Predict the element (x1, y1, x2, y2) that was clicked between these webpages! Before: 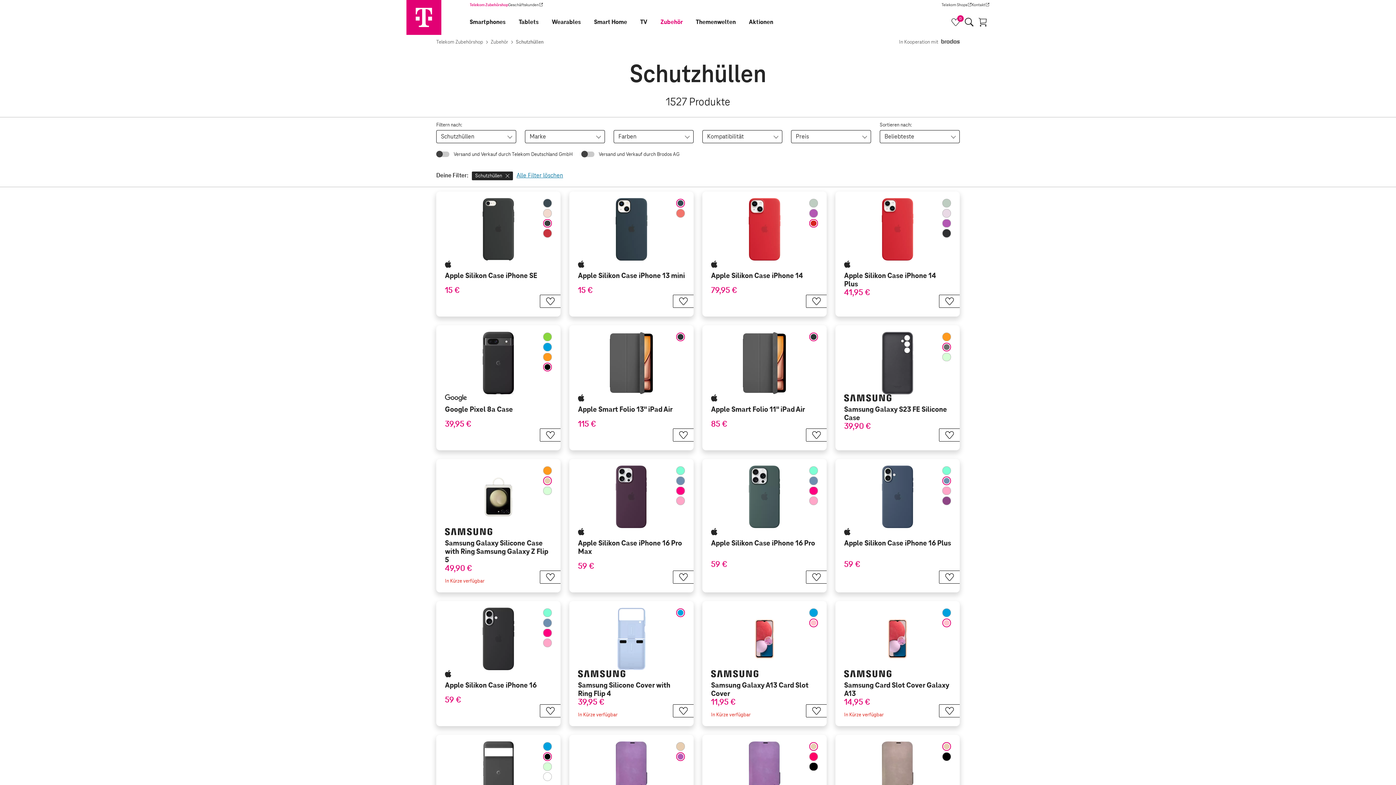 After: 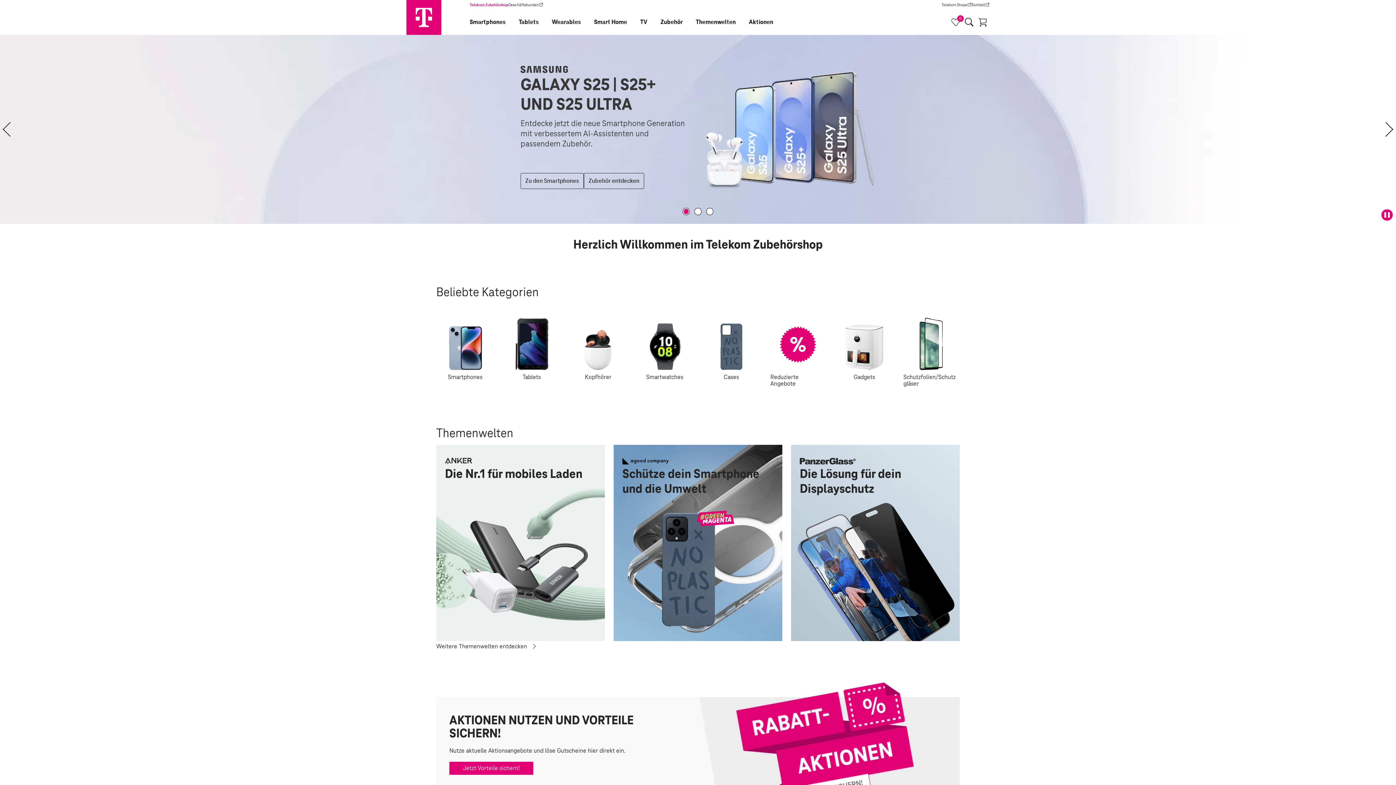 Action: bbox: (406, 0, 441, 34)